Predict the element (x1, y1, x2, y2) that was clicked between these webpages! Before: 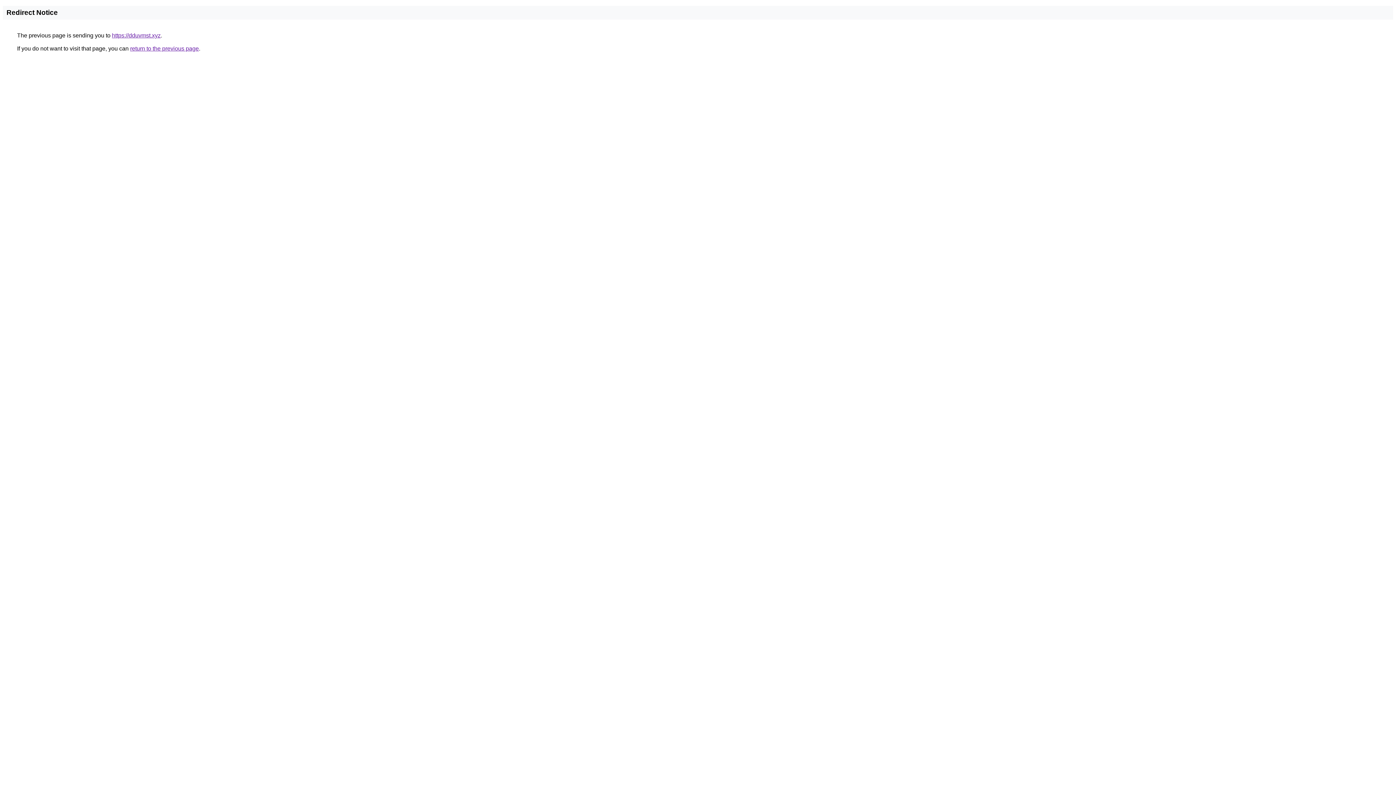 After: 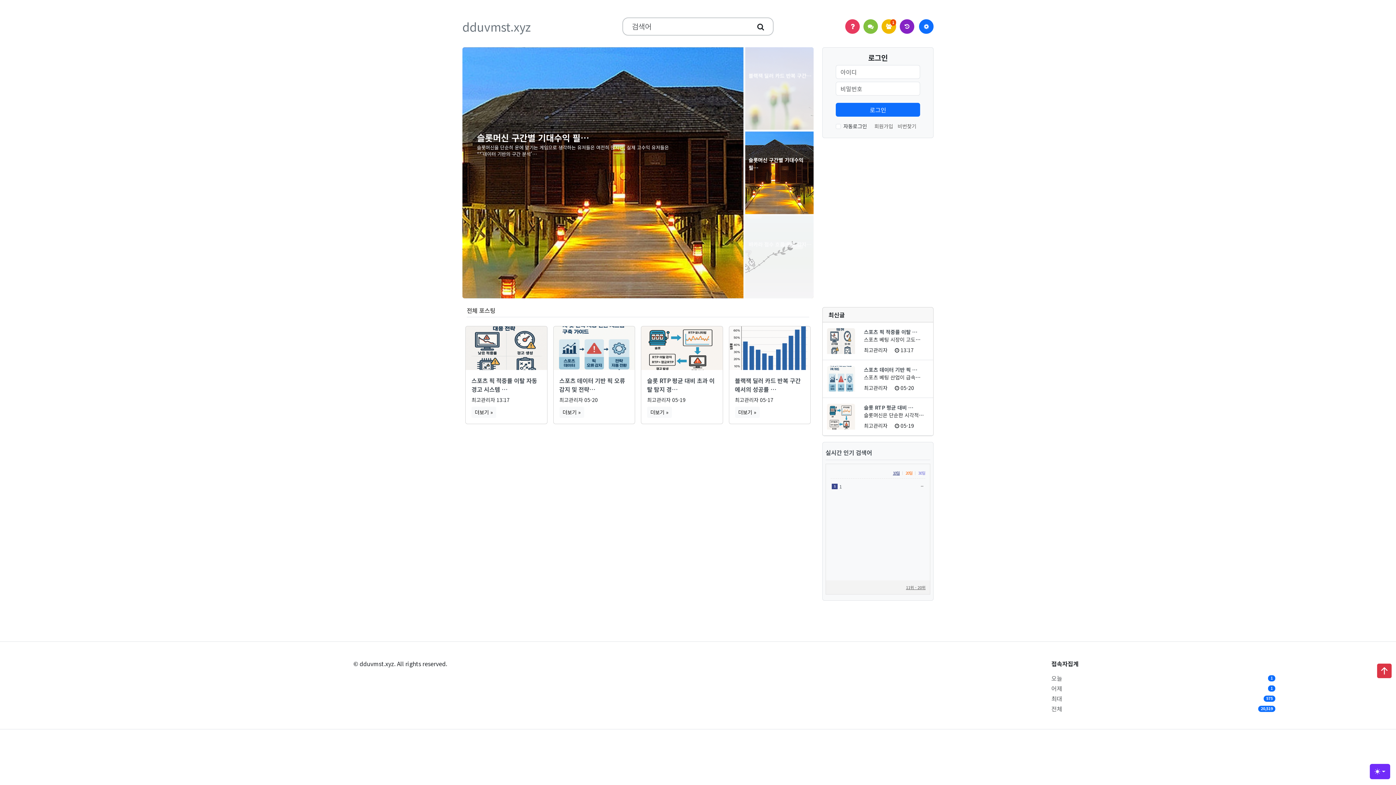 Action: label: https://dduvmst.xyz bbox: (112, 32, 160, 38)